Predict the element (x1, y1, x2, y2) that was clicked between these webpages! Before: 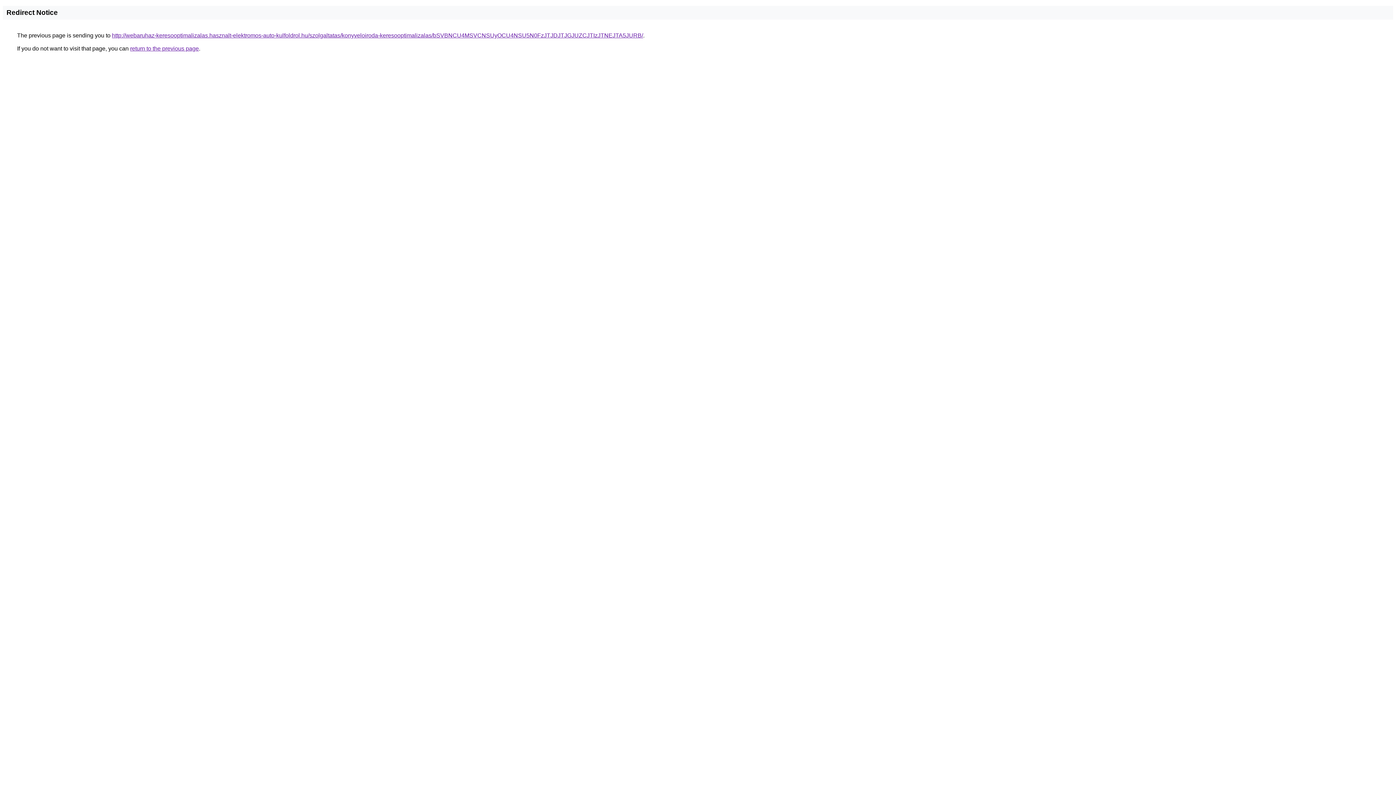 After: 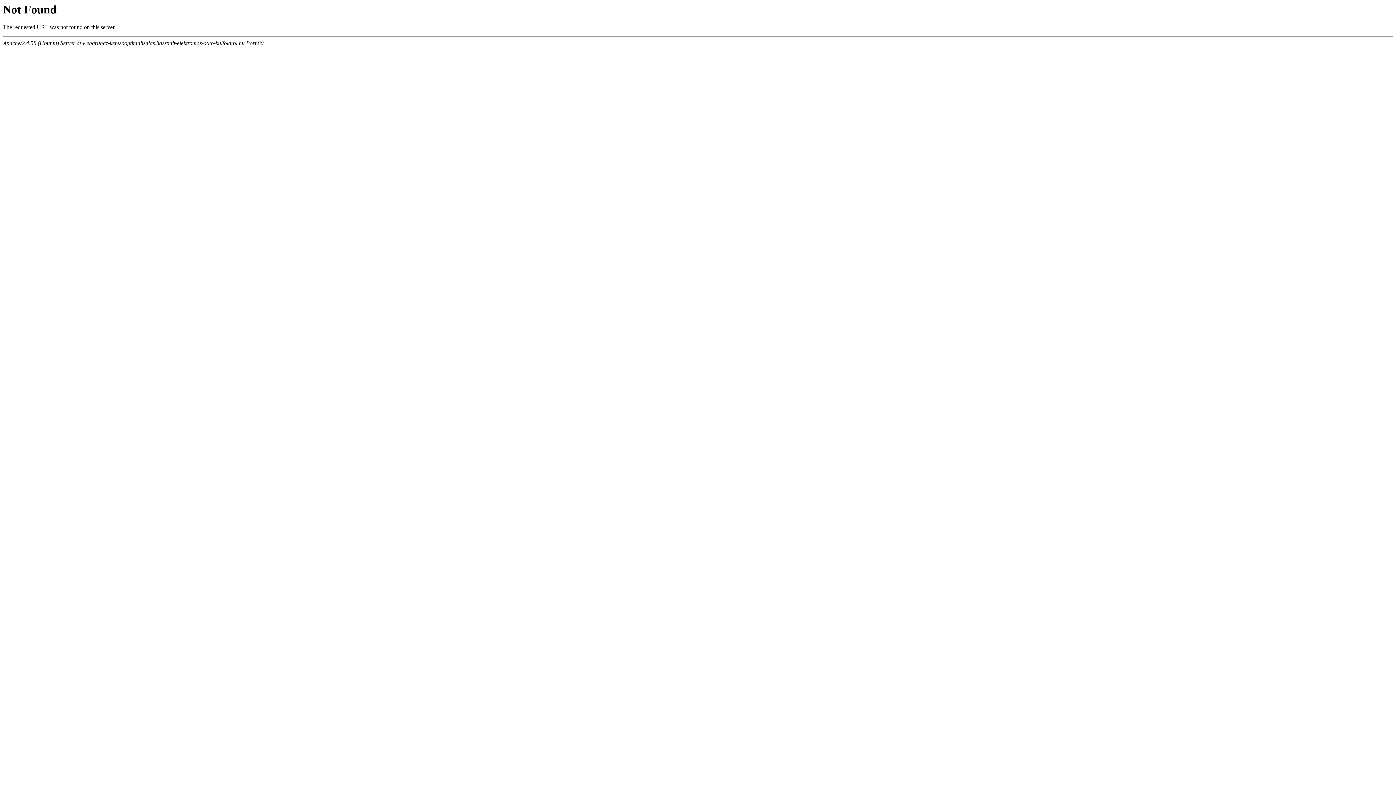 Action: bbox: (112, 32, 643, 38) label: http://webaruhaz-keresooptimalizalas.hasznalt-elektromos-auto-kulfoldrol.hu/szolgaltatas/konyveloiroda-keresooptimalizalas/bSVBNCU4MSVCNSUyOCU4NSU5N0FzJTJDJTJGJUZCJTIzJTNEJTA5JURB/